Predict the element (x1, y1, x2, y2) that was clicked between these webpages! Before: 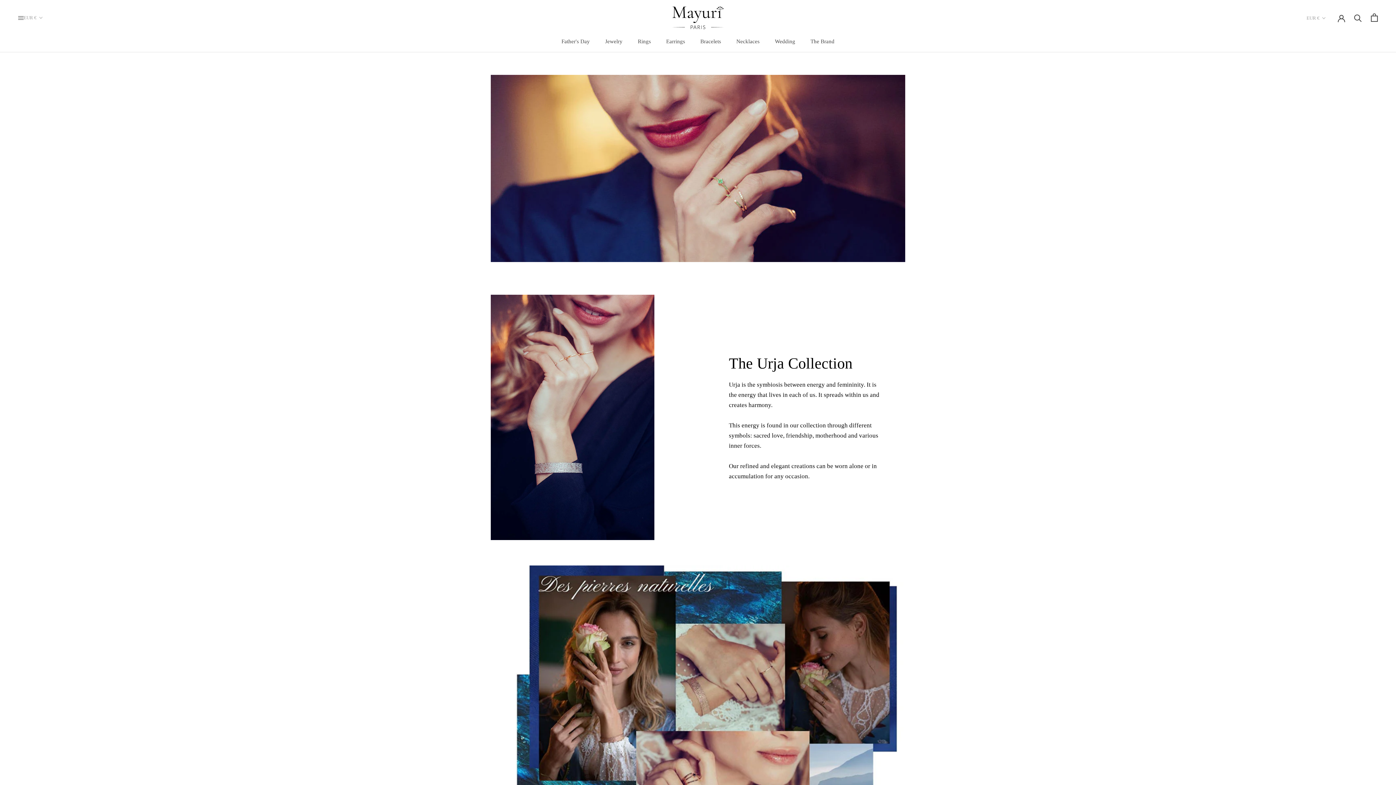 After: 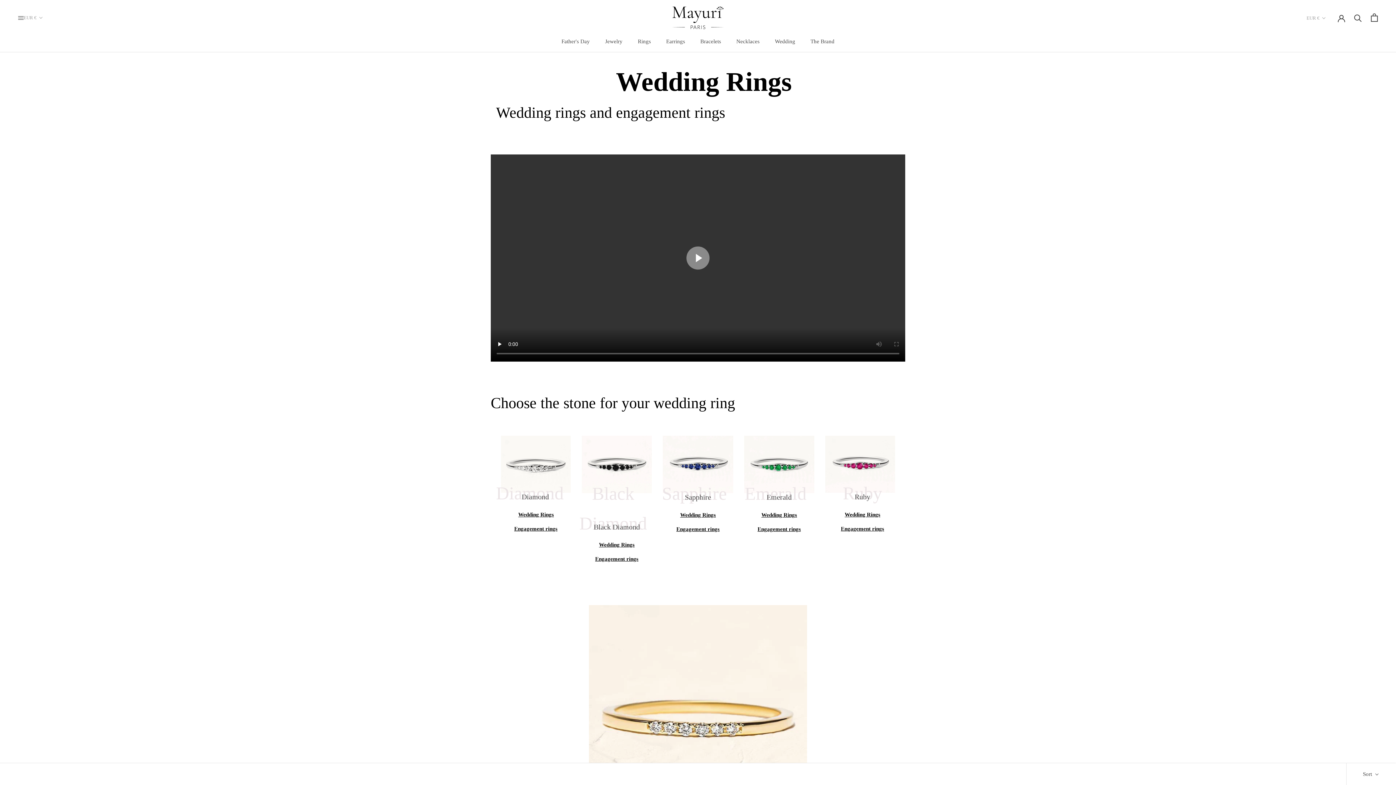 Action: bbox: (775, 38, 795, 44) label: Wedding